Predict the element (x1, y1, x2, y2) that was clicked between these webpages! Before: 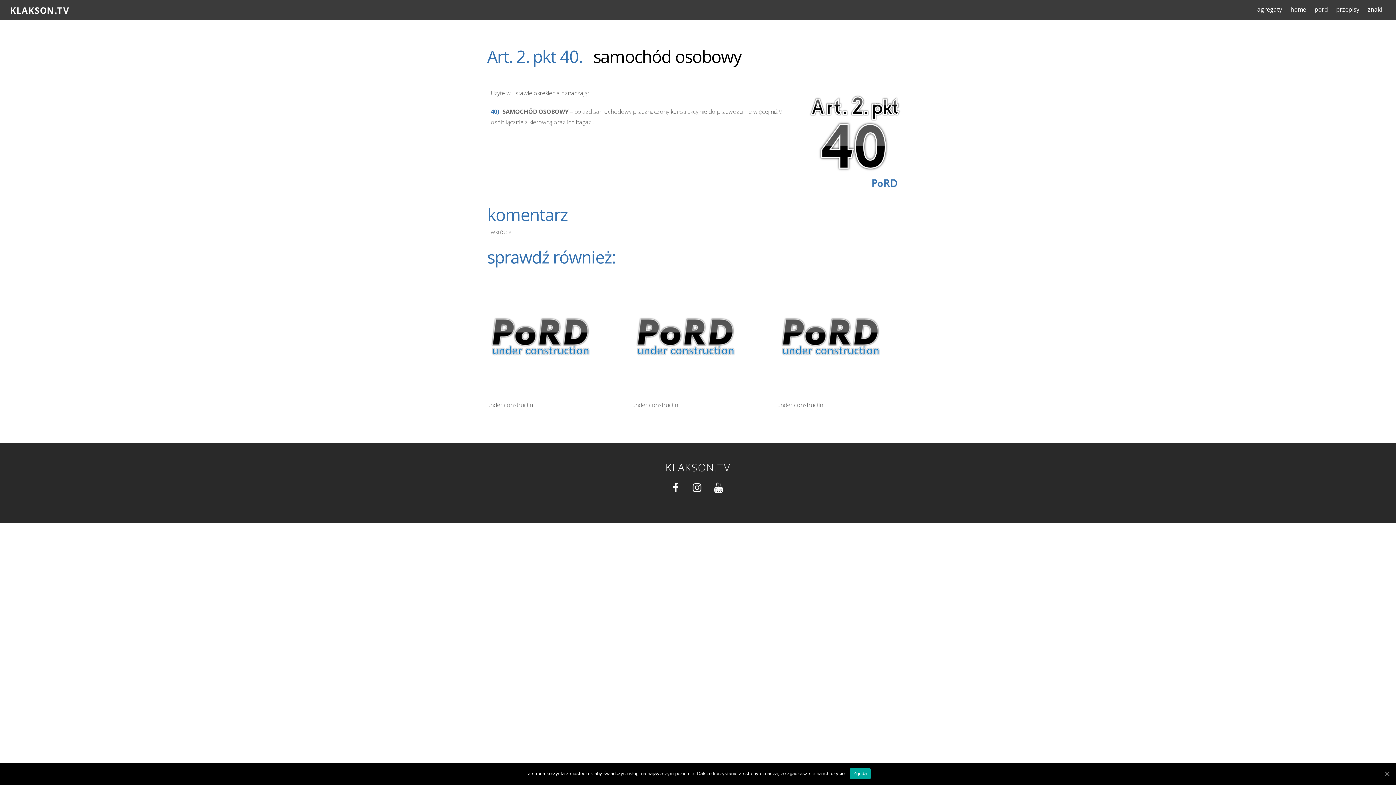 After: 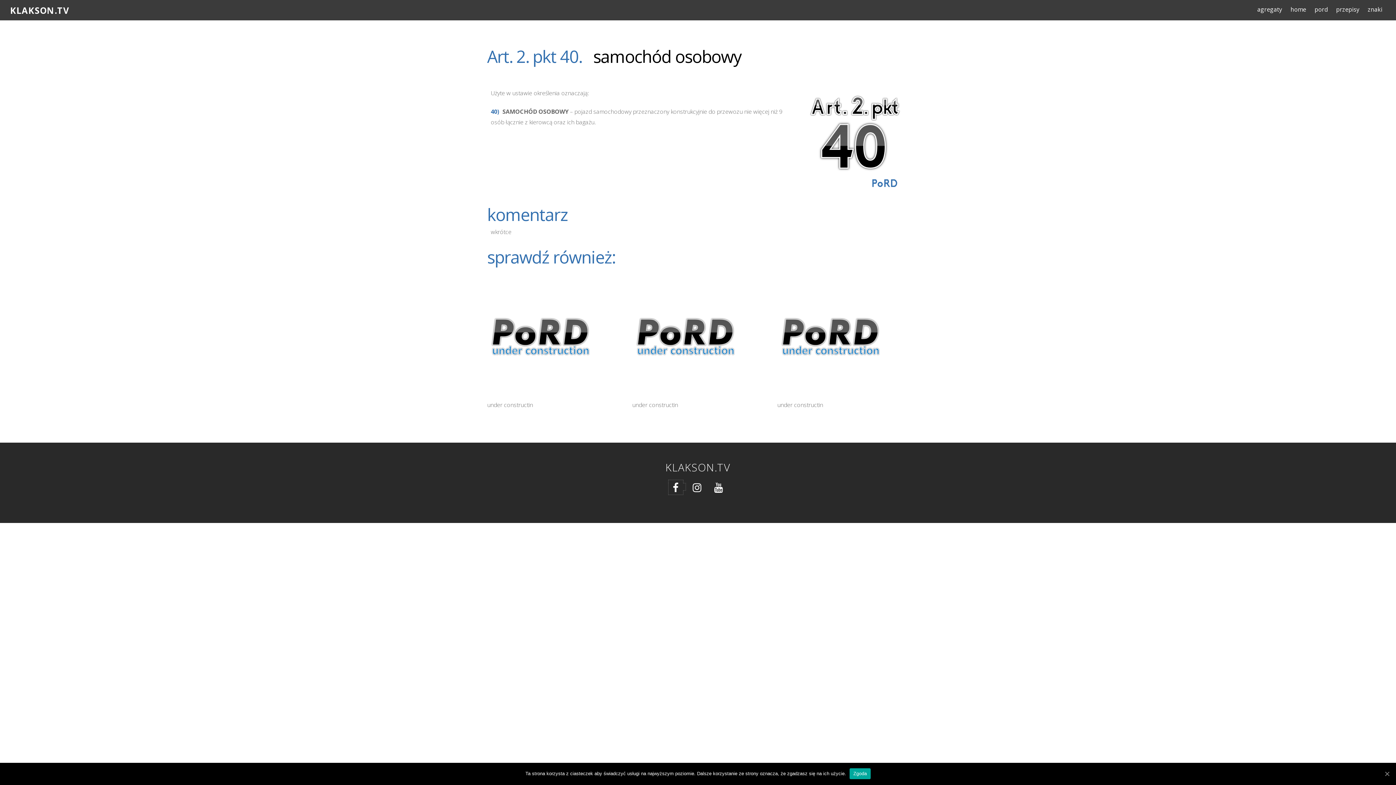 Action: bbox: (668, 483, 685, 490)